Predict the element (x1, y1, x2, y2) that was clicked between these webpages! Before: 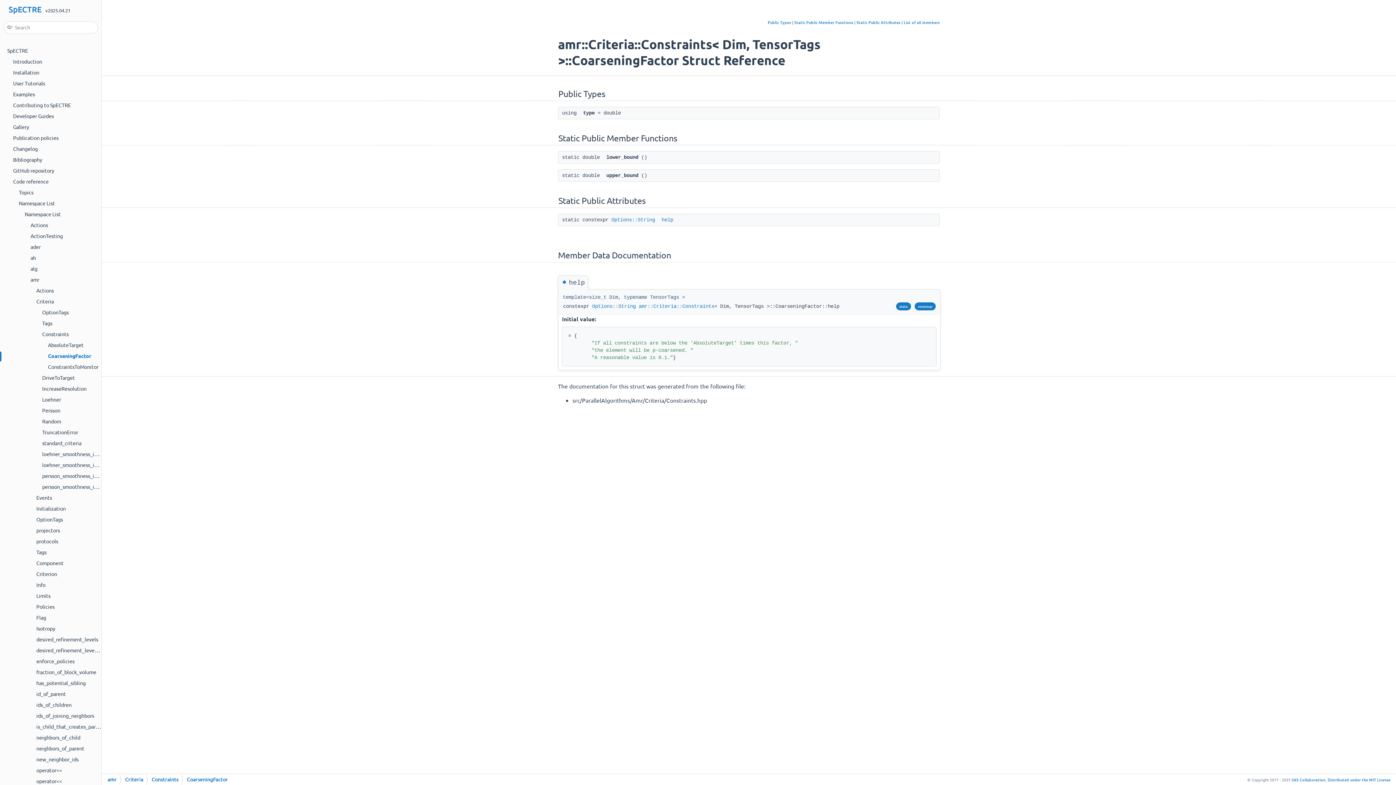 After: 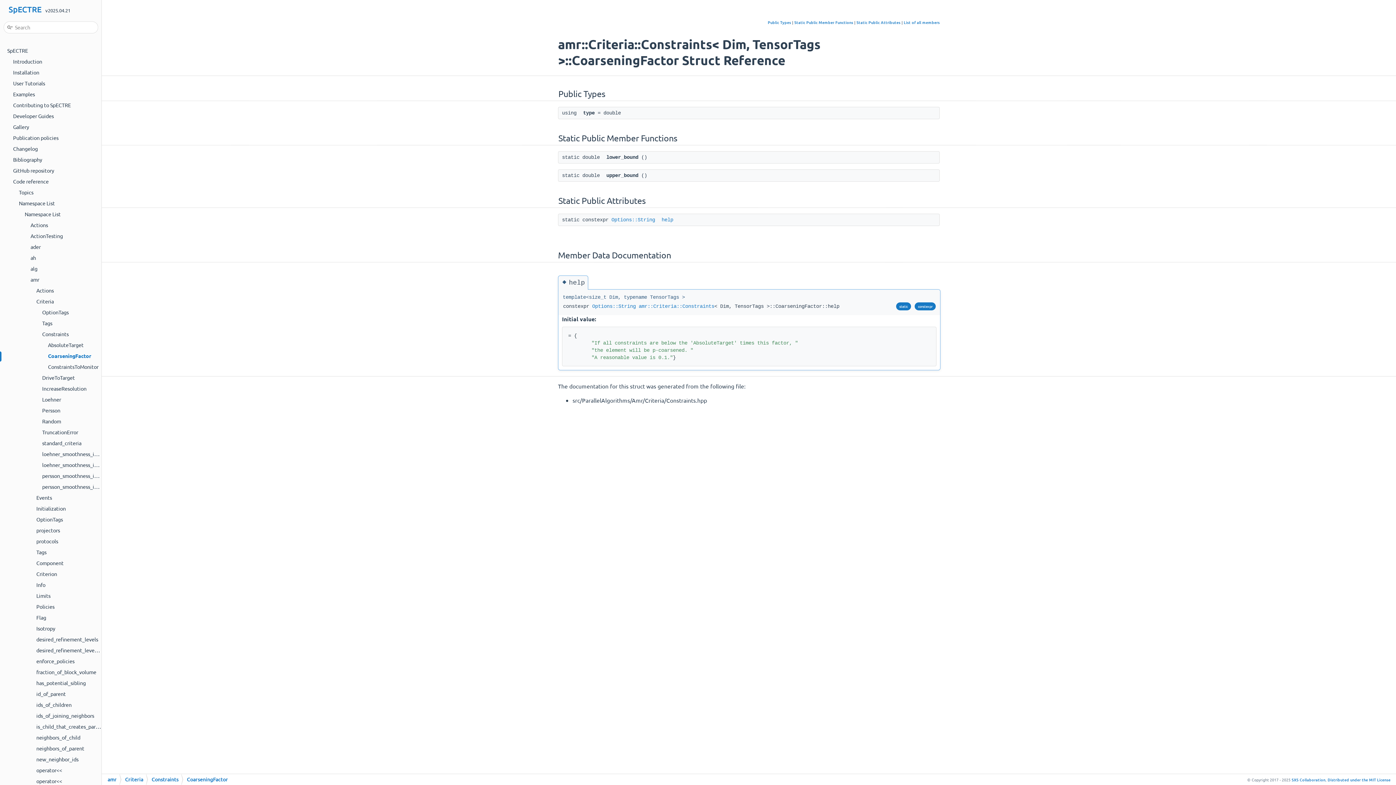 Action: bbox: (561, 278, 570, 286) label: ◆ 